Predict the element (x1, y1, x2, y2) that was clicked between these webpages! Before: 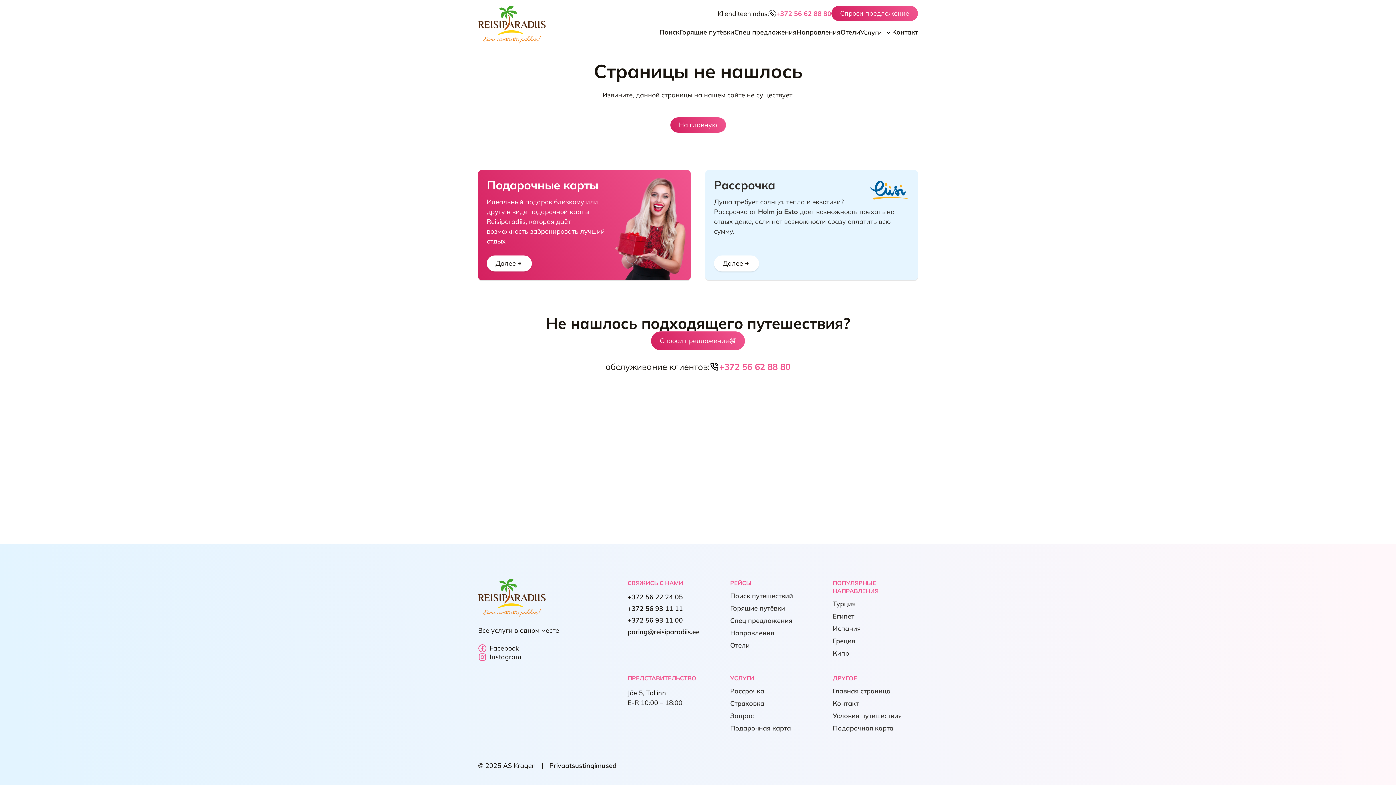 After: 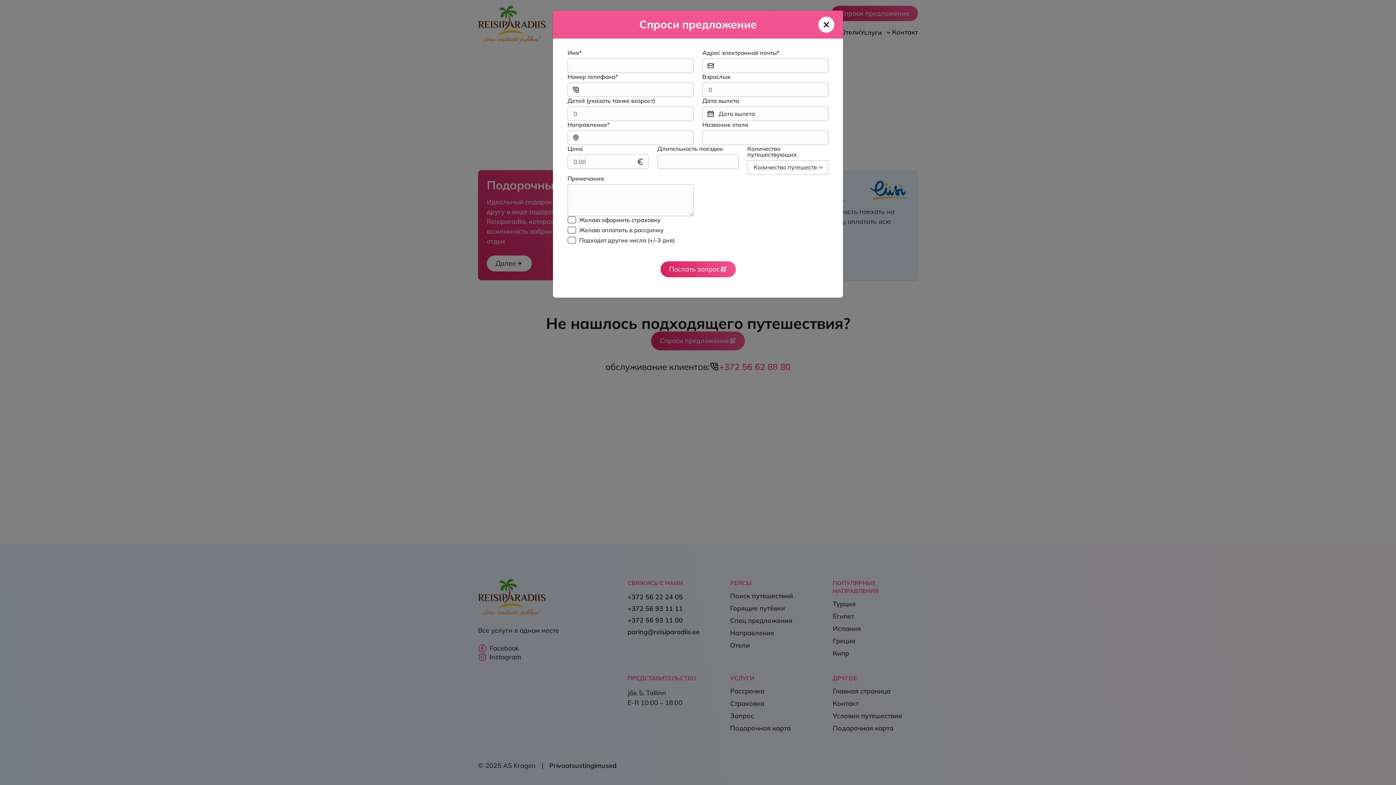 Action: label: Спроси предложение bbox: (831, 5, 918, 21)